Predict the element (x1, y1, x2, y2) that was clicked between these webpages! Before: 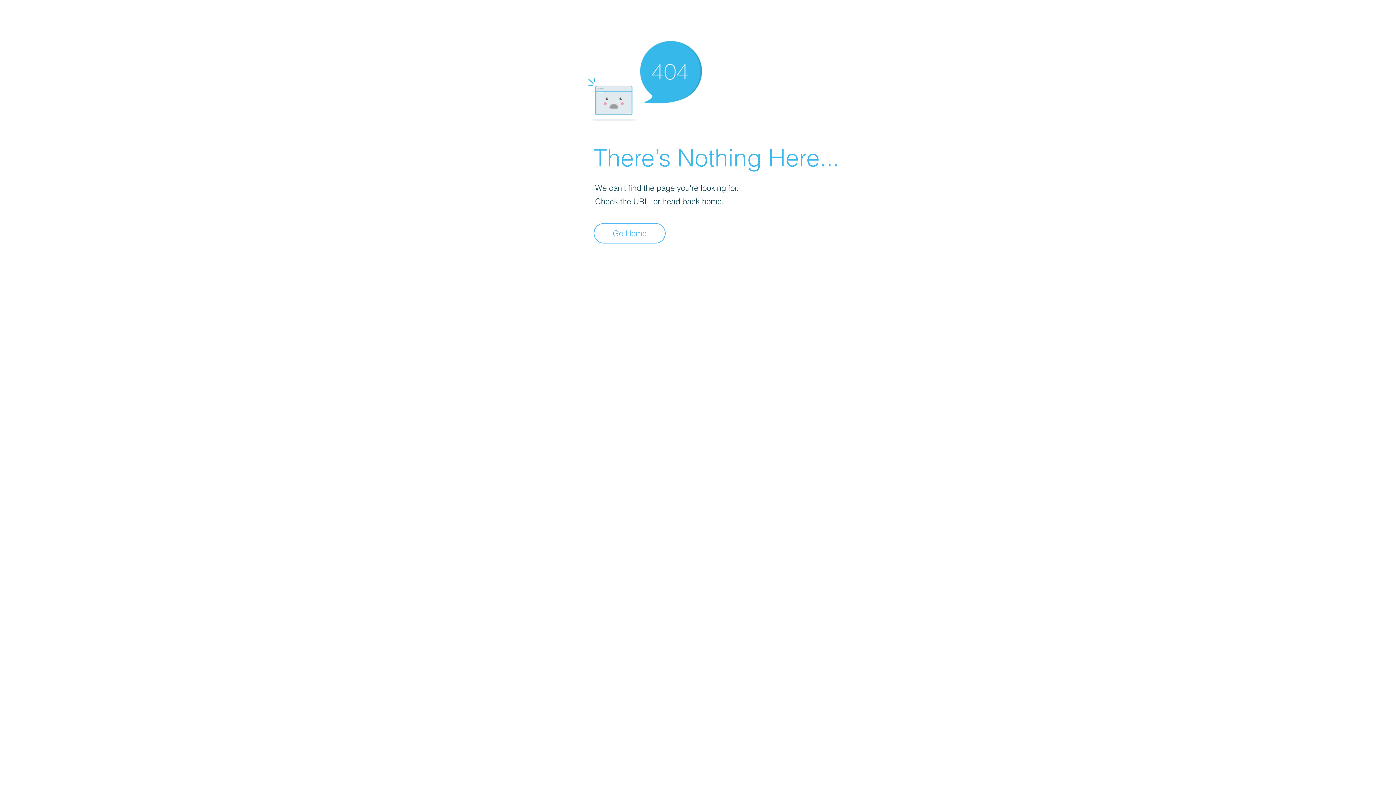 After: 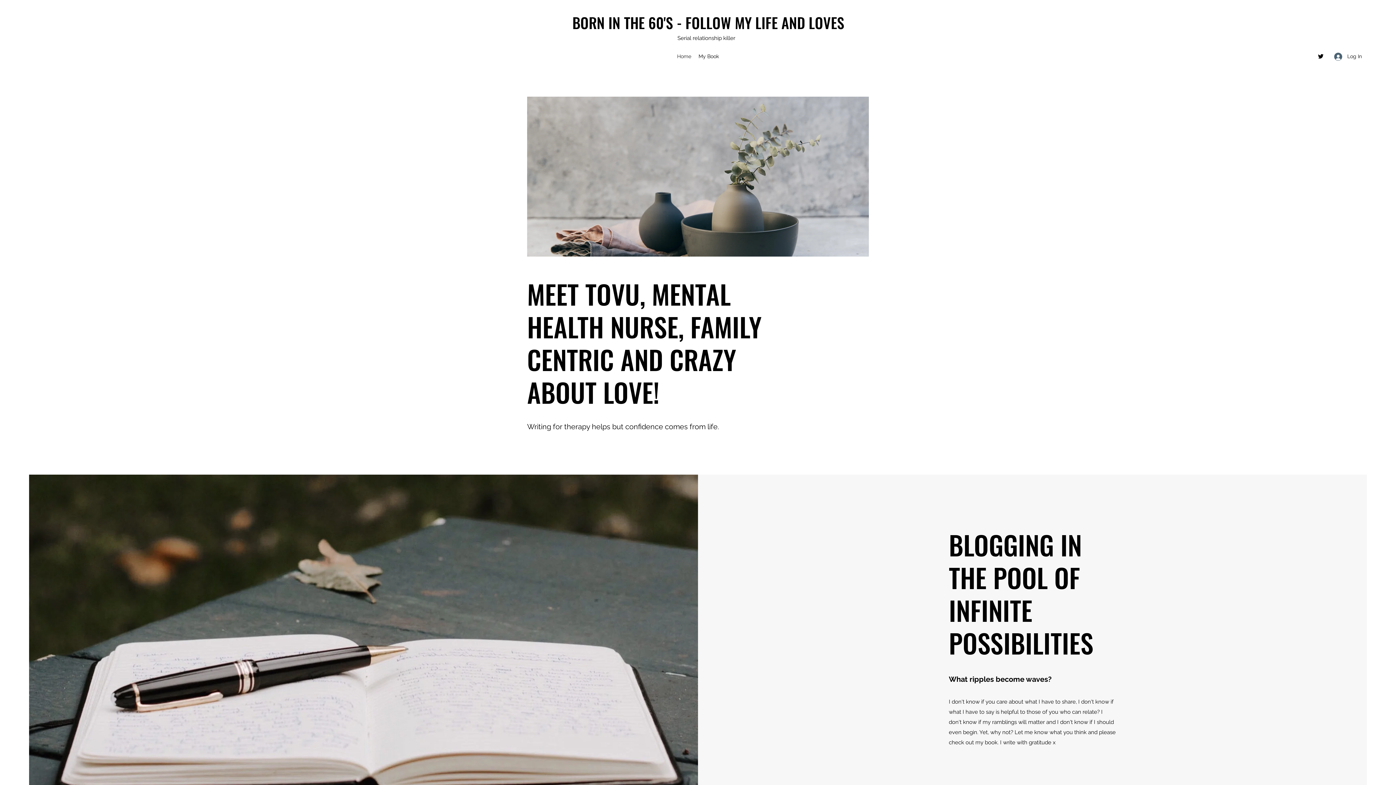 Action: bbox: (593, 223, 665, 243) label: Go Home